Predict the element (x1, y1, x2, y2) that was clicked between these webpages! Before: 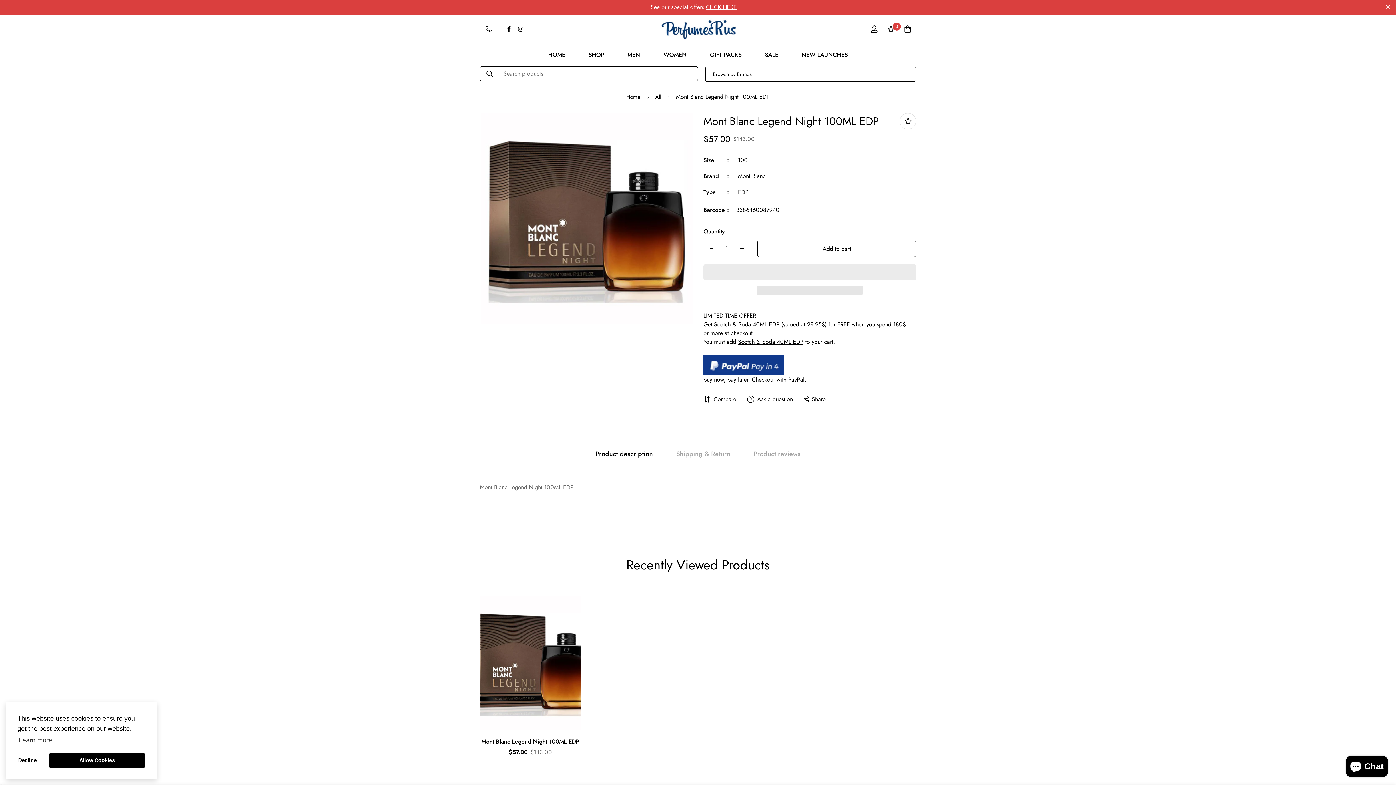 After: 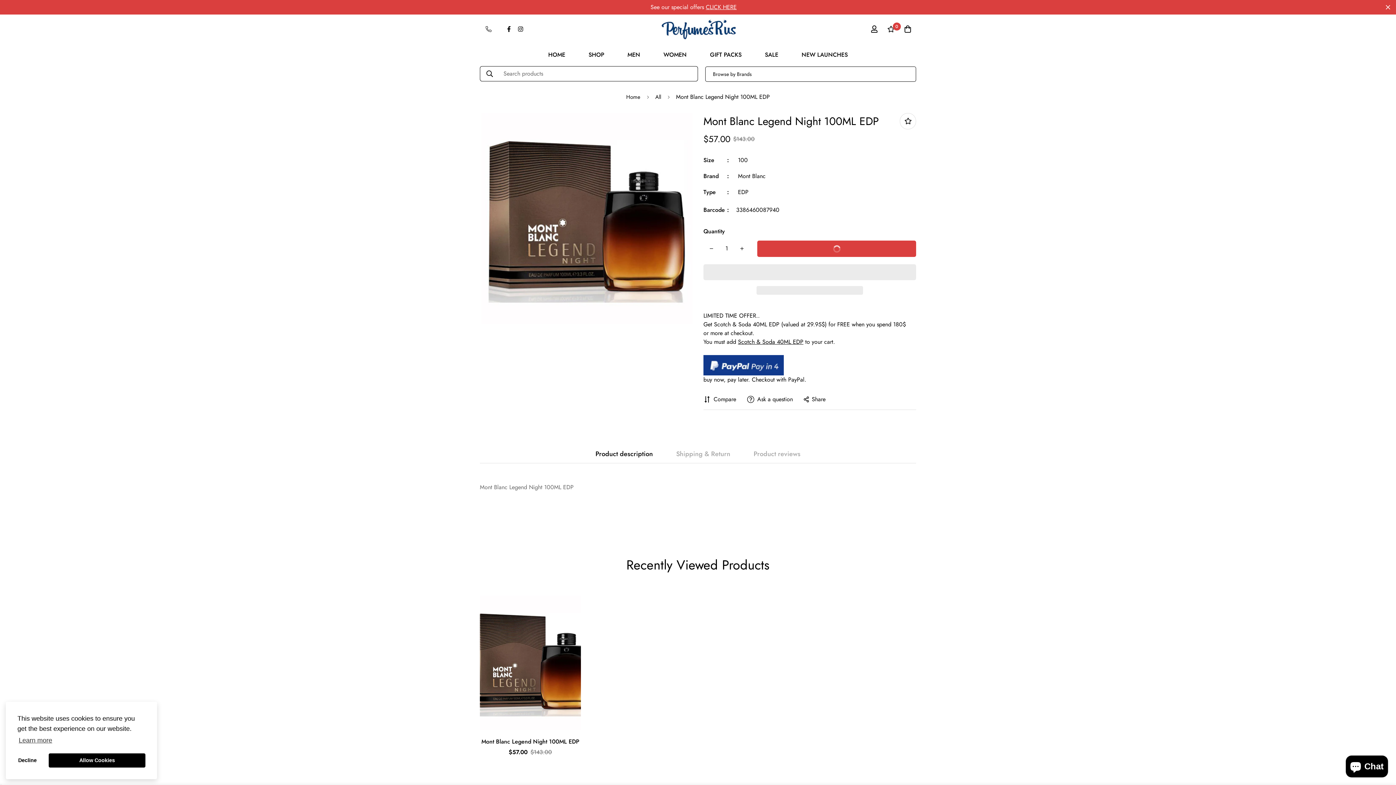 Action: bbox: (757, 240, 916, 257) label: Add to cart